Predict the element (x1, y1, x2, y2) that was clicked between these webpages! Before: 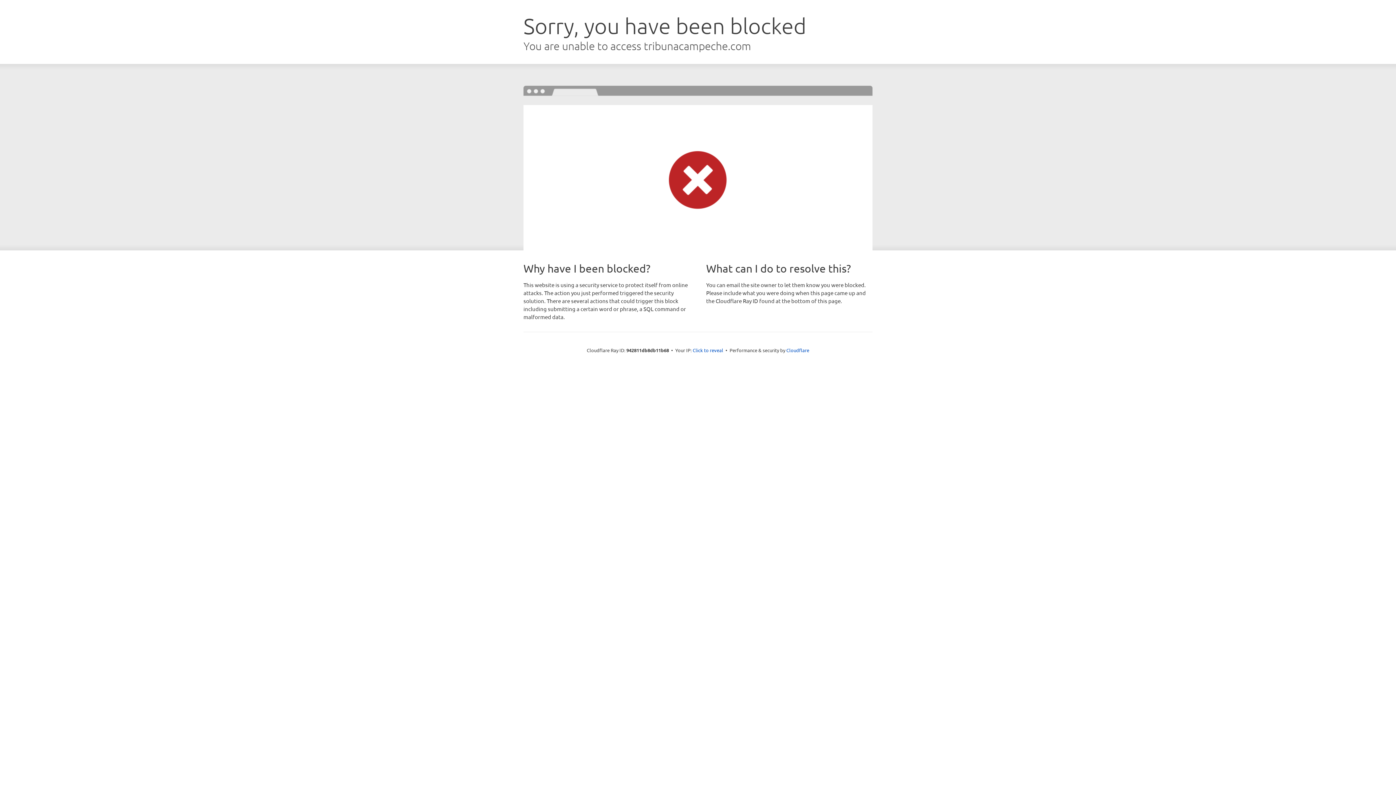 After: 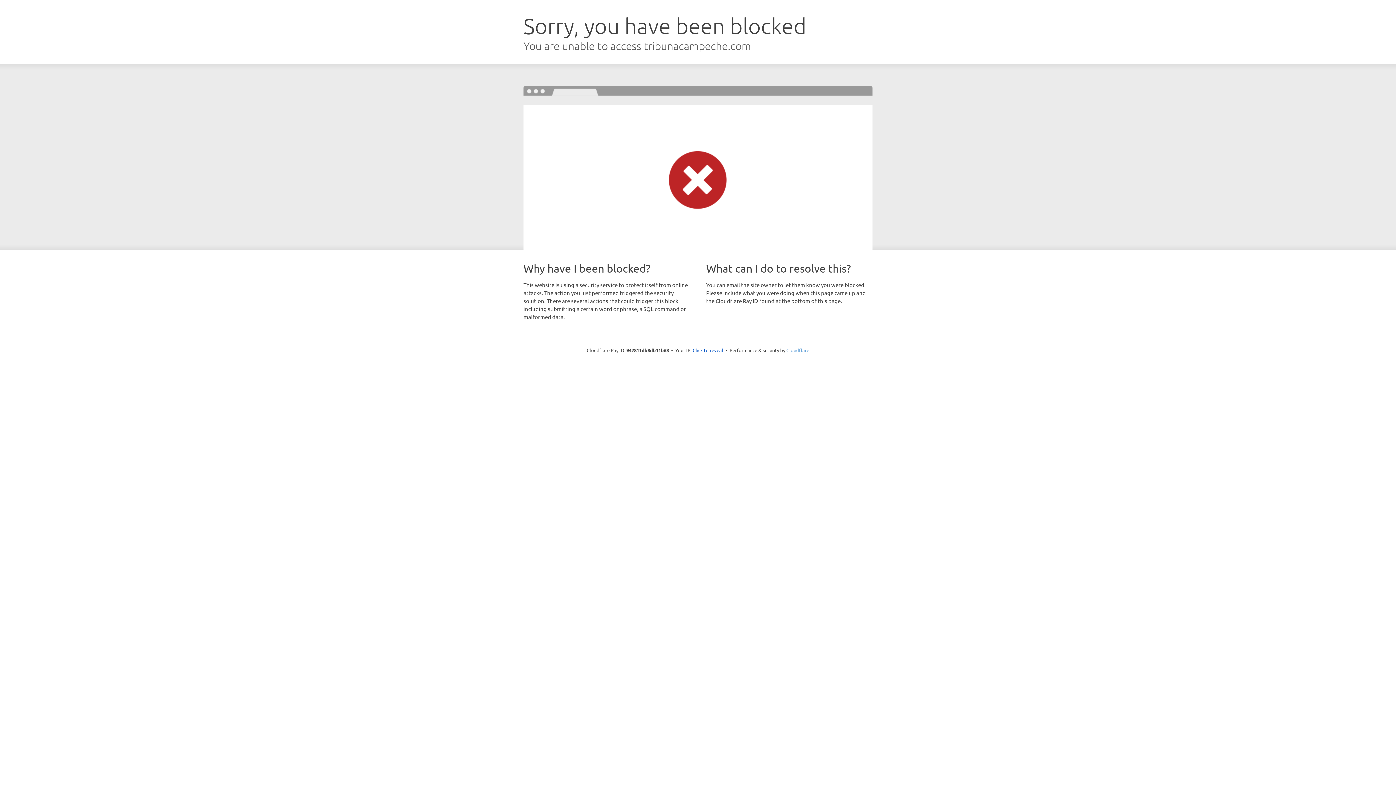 Action: bbox: (786, 347, 809, 353) label: Cloudflare